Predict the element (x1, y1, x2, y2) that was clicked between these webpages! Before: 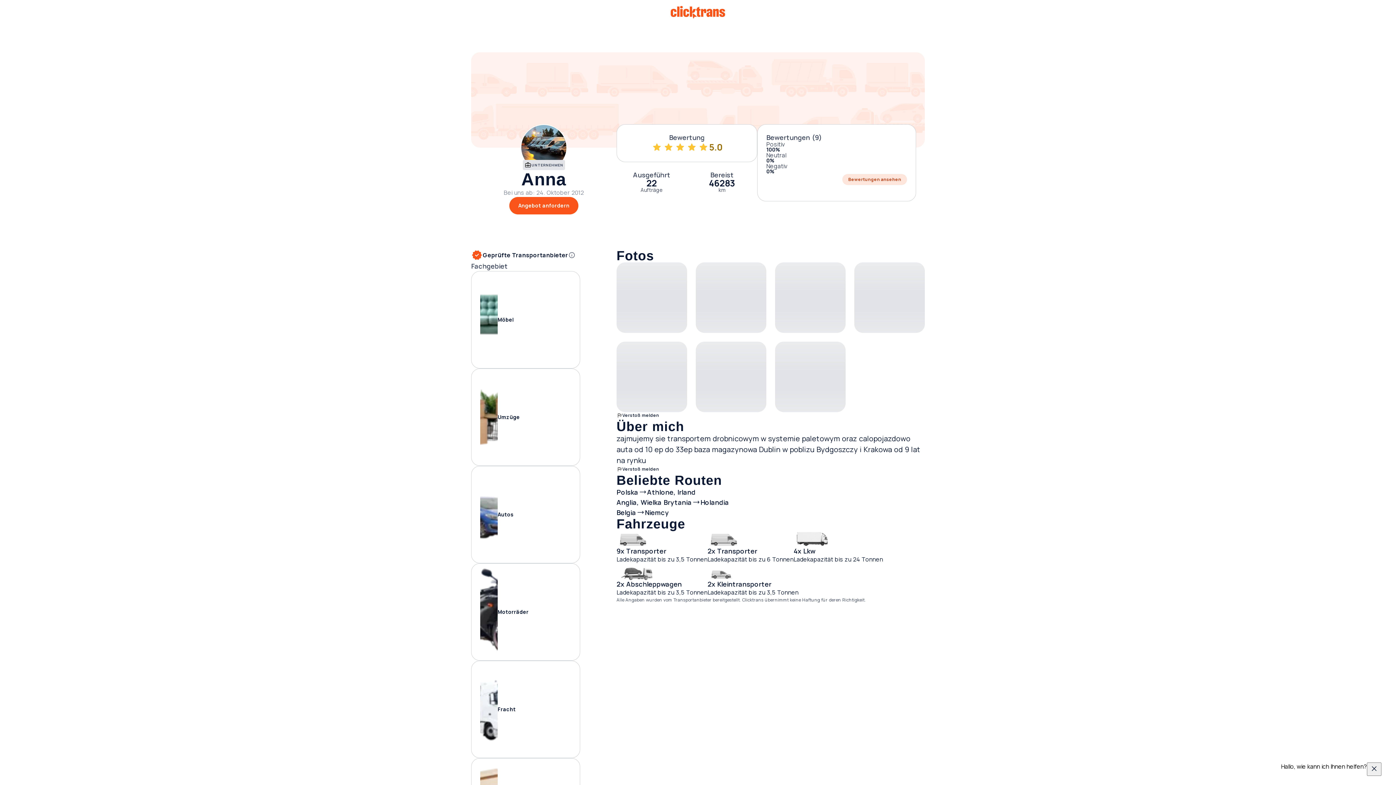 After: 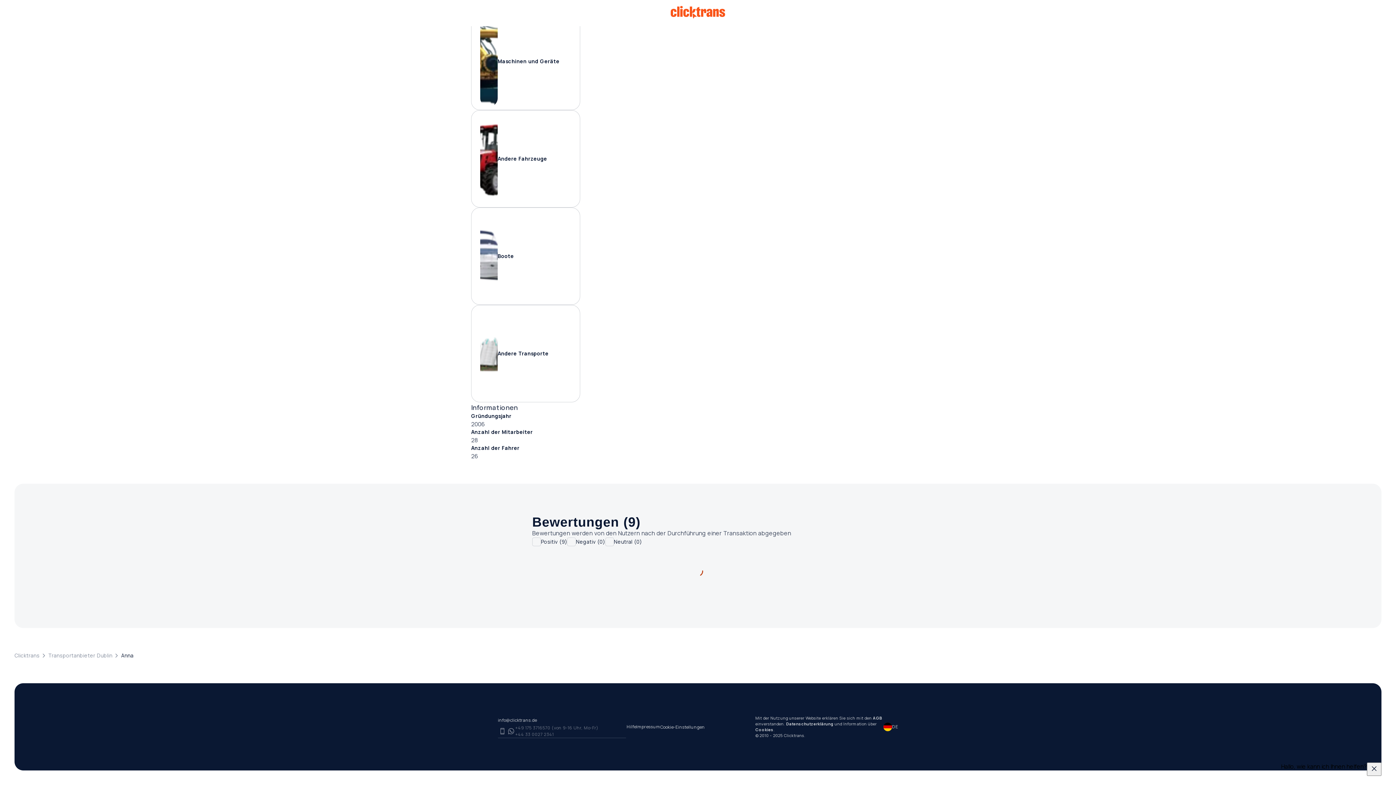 Action: bbox: (842, 174, 907, 185) label: Bewertungen ansehen